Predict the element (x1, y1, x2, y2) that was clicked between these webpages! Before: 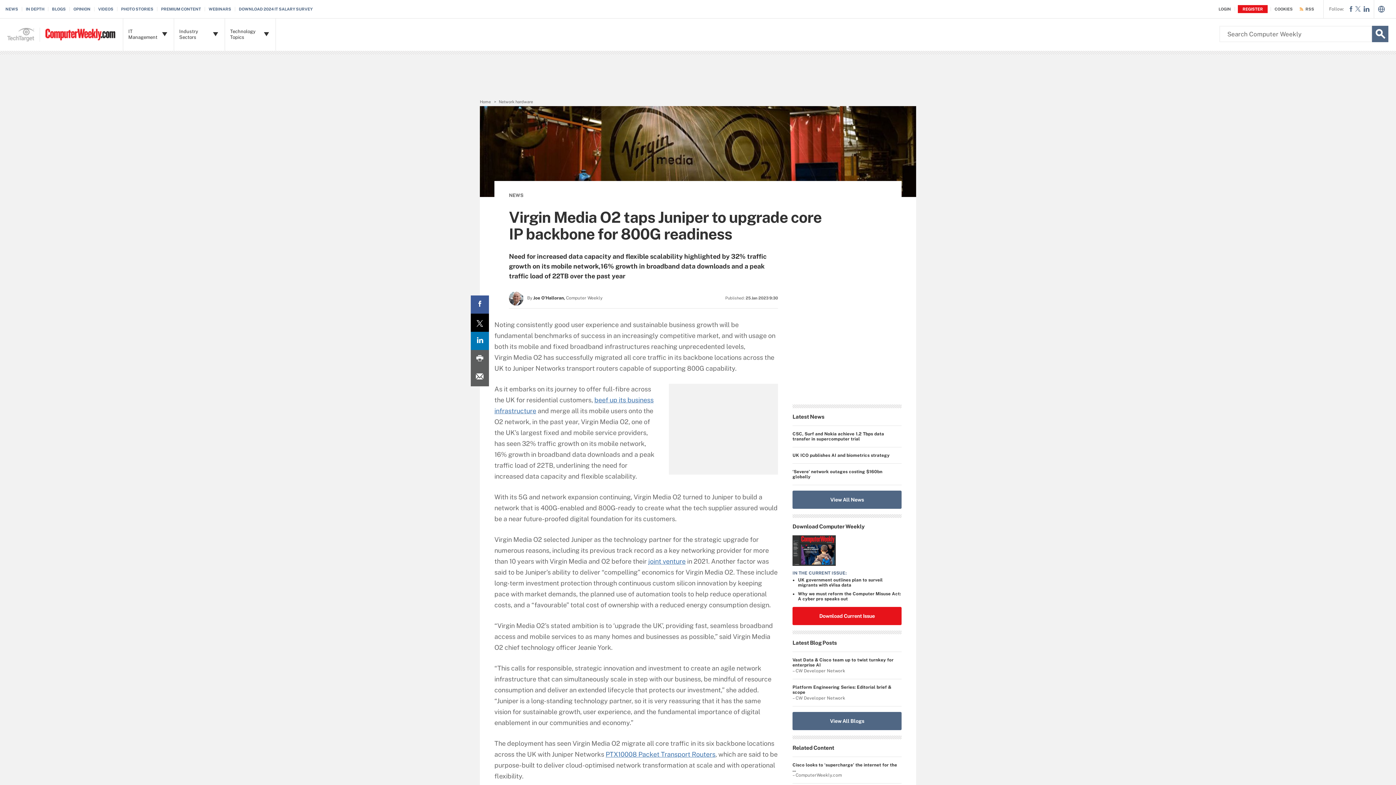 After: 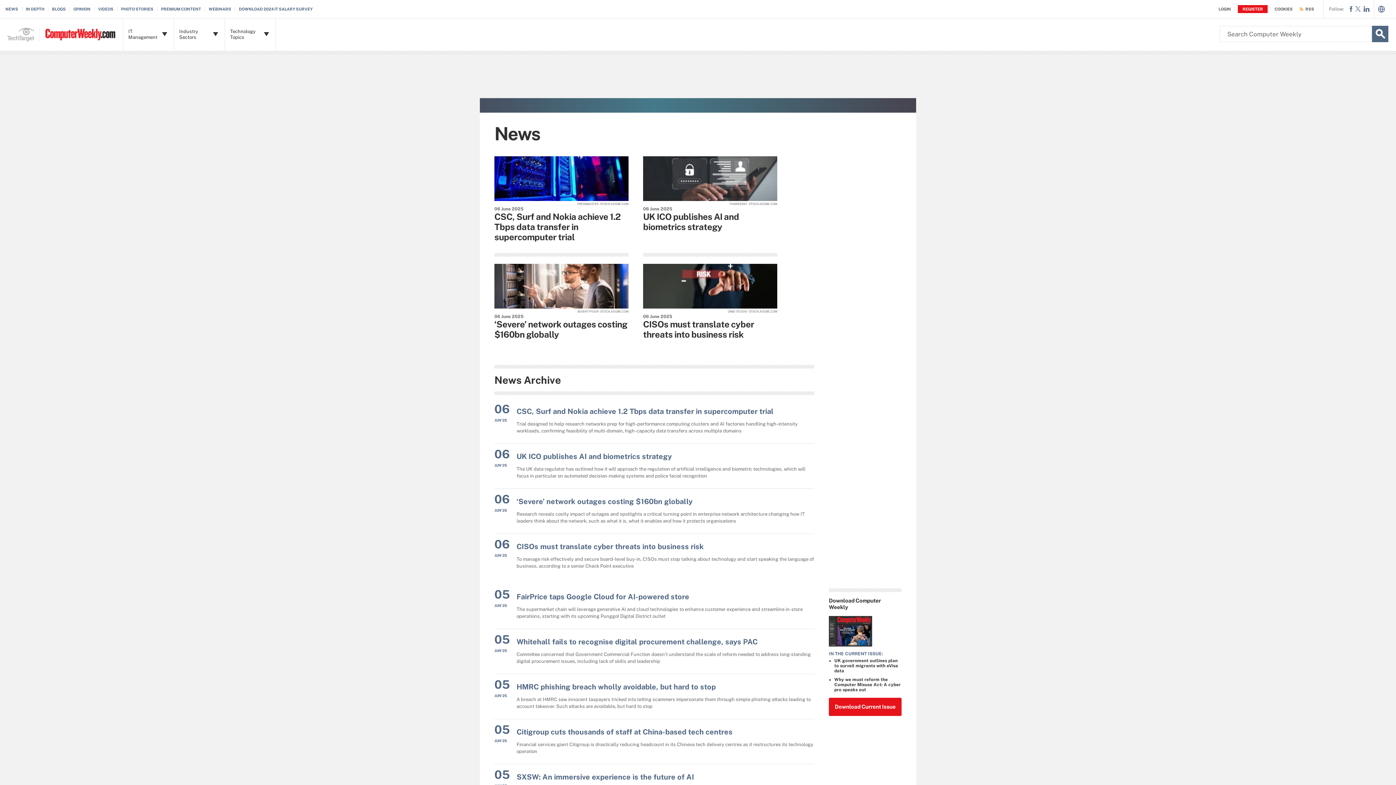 Action: bbox: (509, 192, 523, 198) label: NEWS